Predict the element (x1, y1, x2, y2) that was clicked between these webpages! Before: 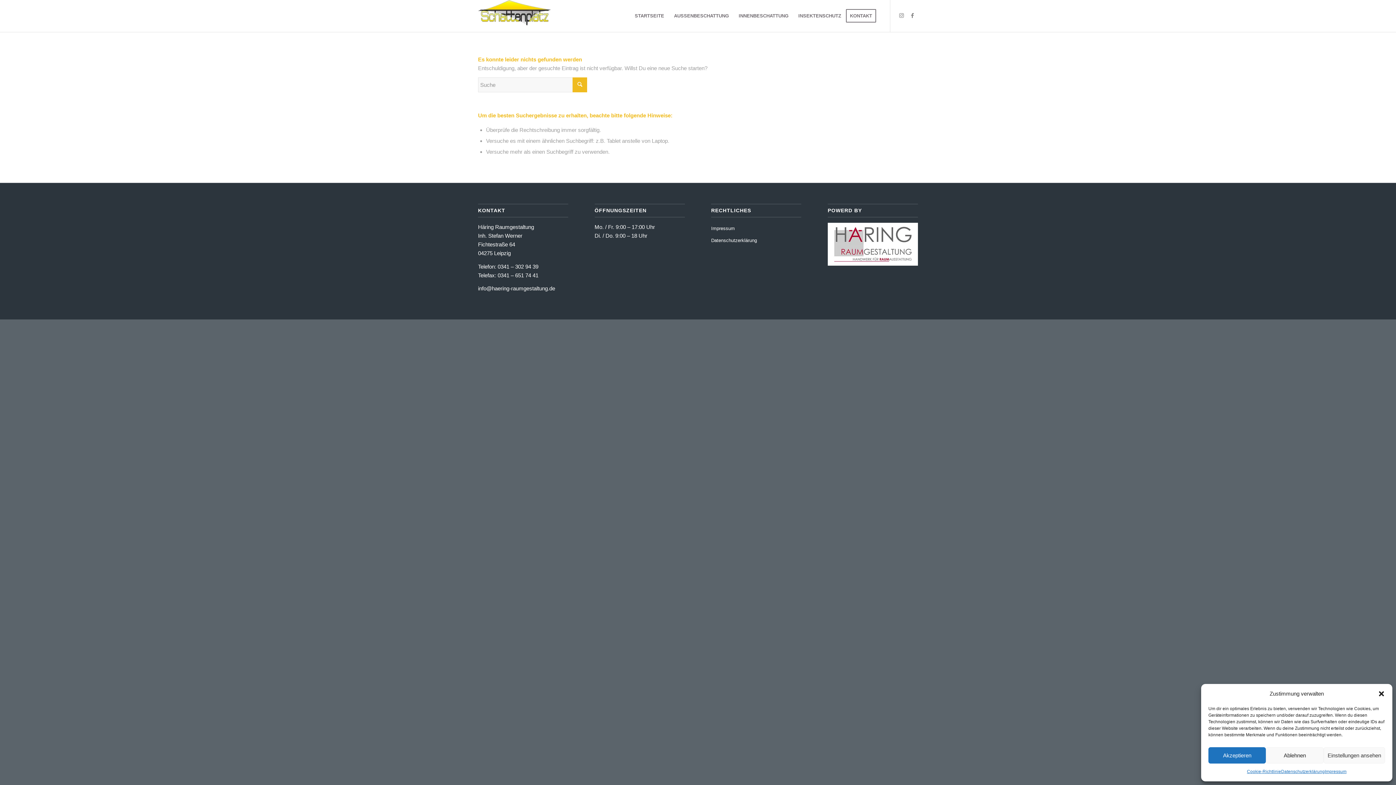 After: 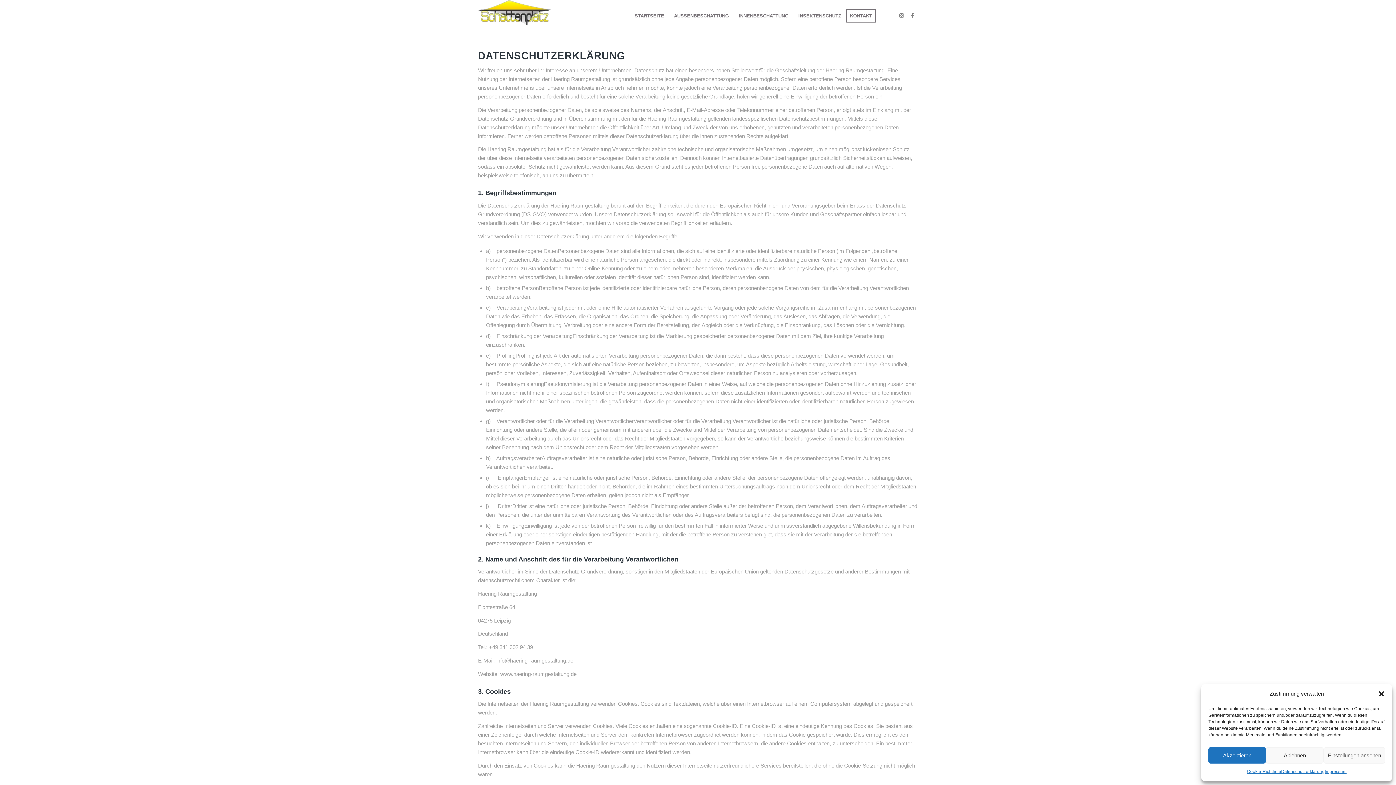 Action: label: Datenschutzerklärung bbox: (1281, 767, 1325, 776)